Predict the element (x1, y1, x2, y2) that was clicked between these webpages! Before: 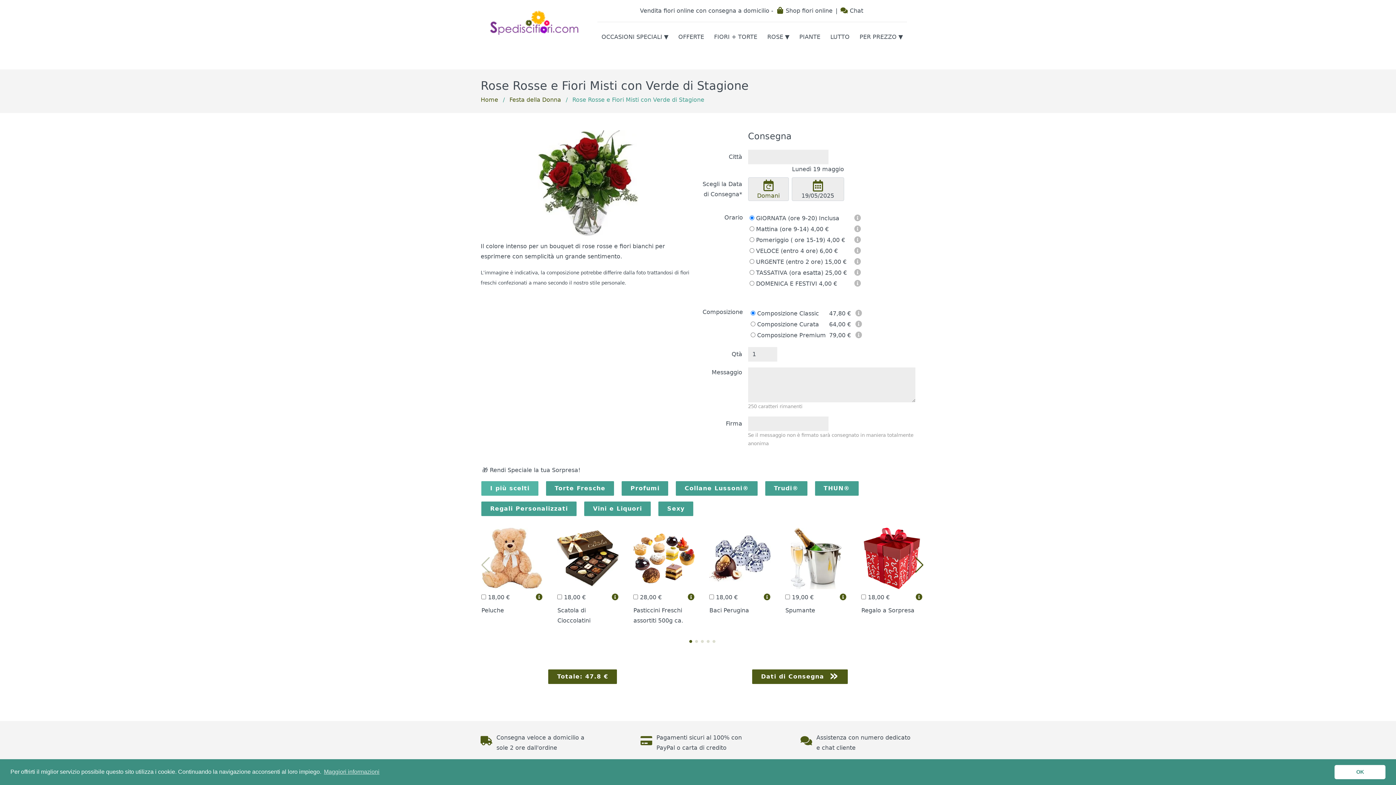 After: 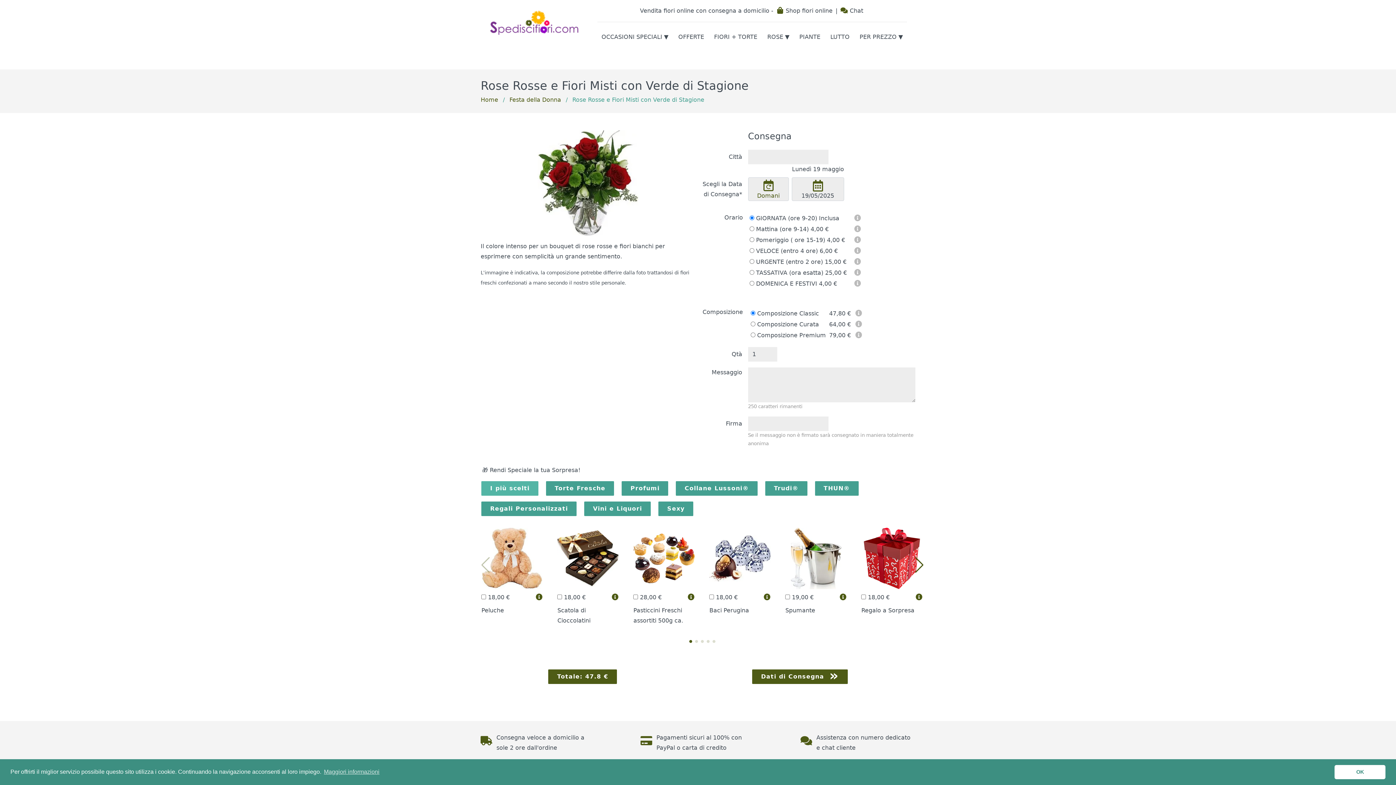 Action: bbox: (840, 7, 863, 14) label:  Chat